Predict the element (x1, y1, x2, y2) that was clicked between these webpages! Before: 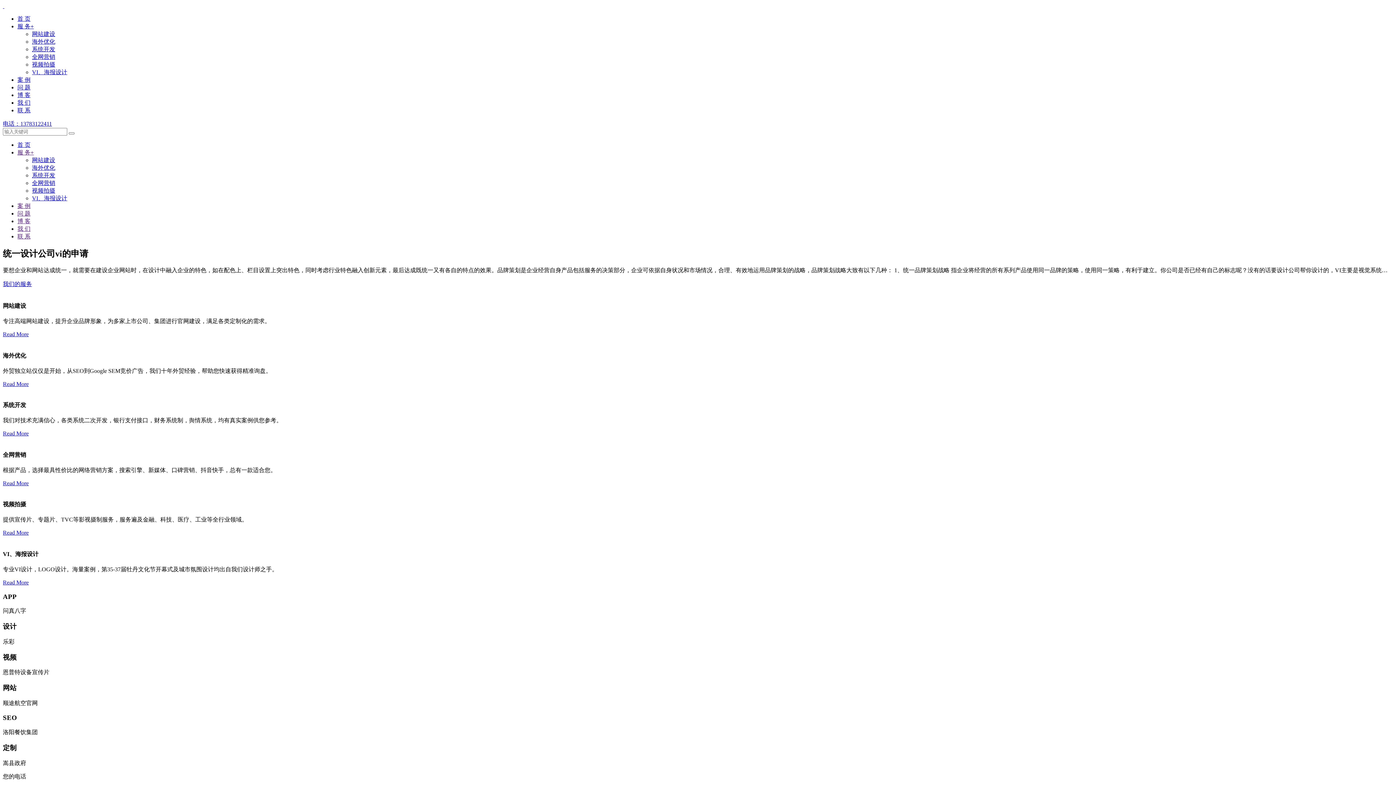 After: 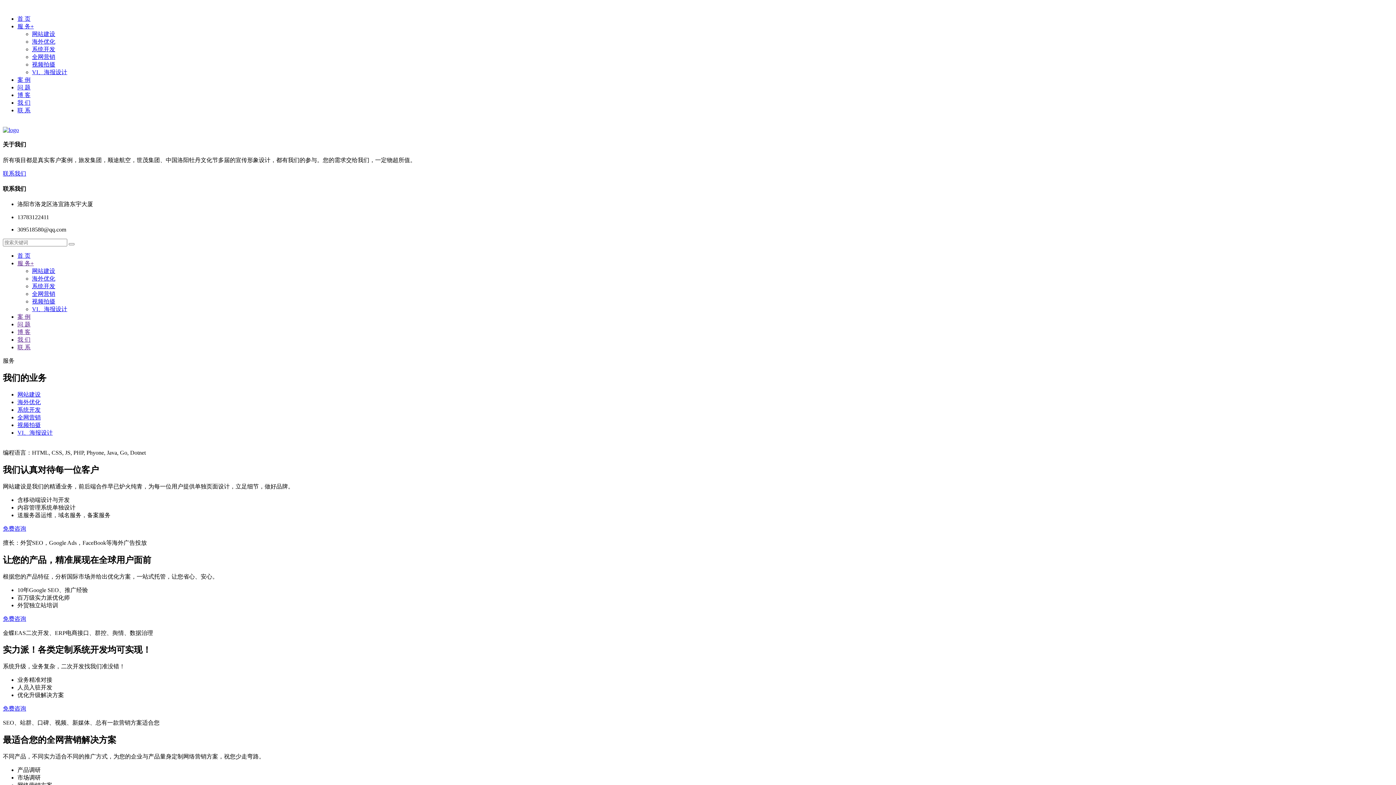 Action: label: 网站建设 bbox: (32, 30, 55, 37)